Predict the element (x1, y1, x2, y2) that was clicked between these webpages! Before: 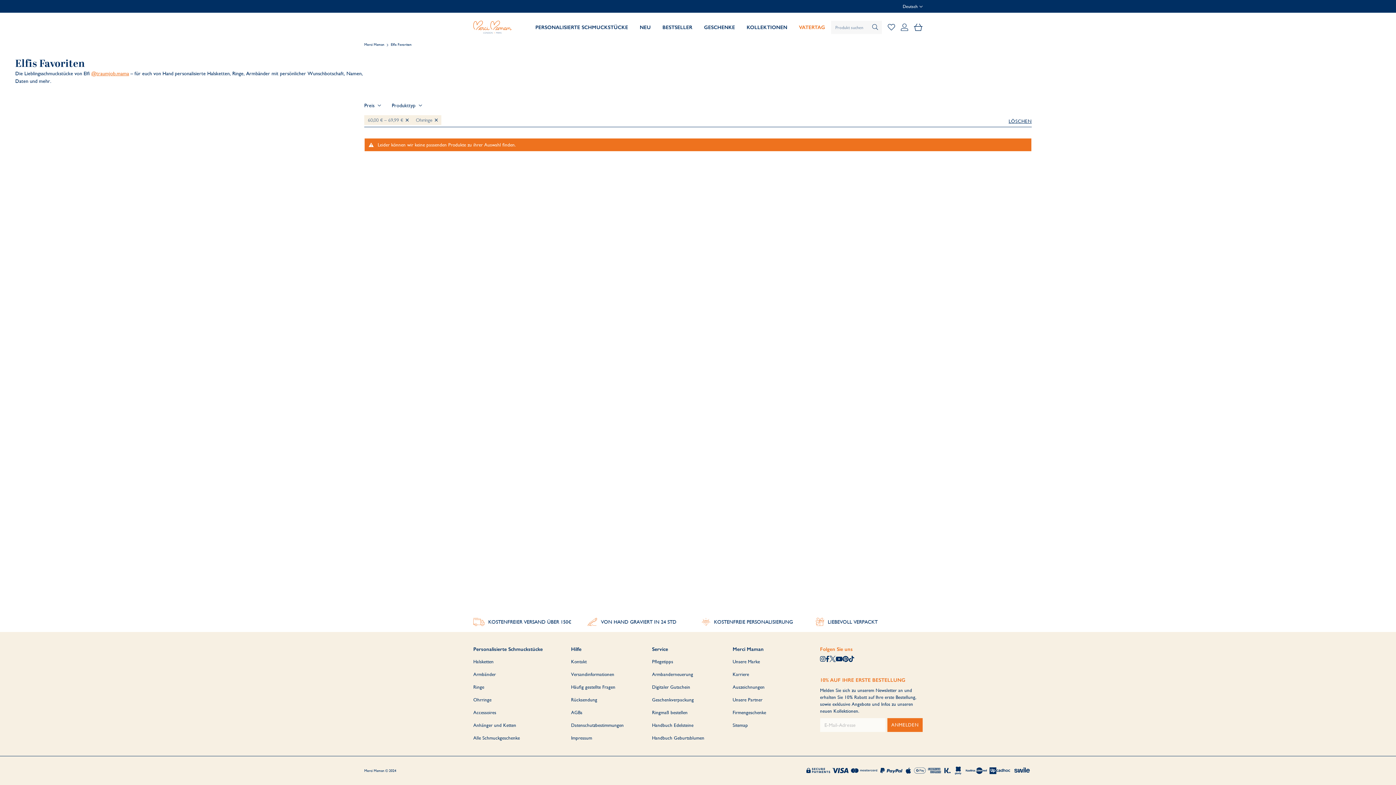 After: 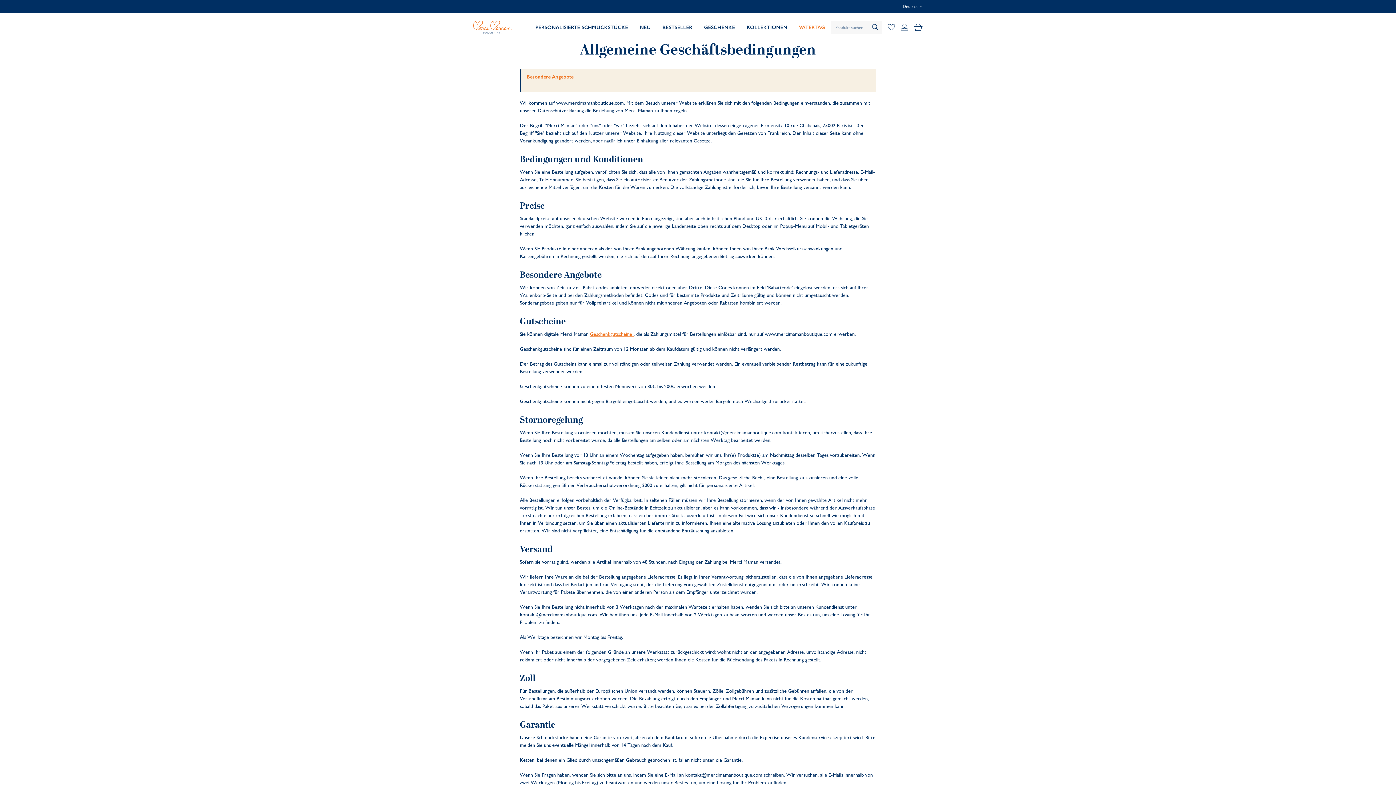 Action: bbox: (571, 710, 582, 715) label: AGBs